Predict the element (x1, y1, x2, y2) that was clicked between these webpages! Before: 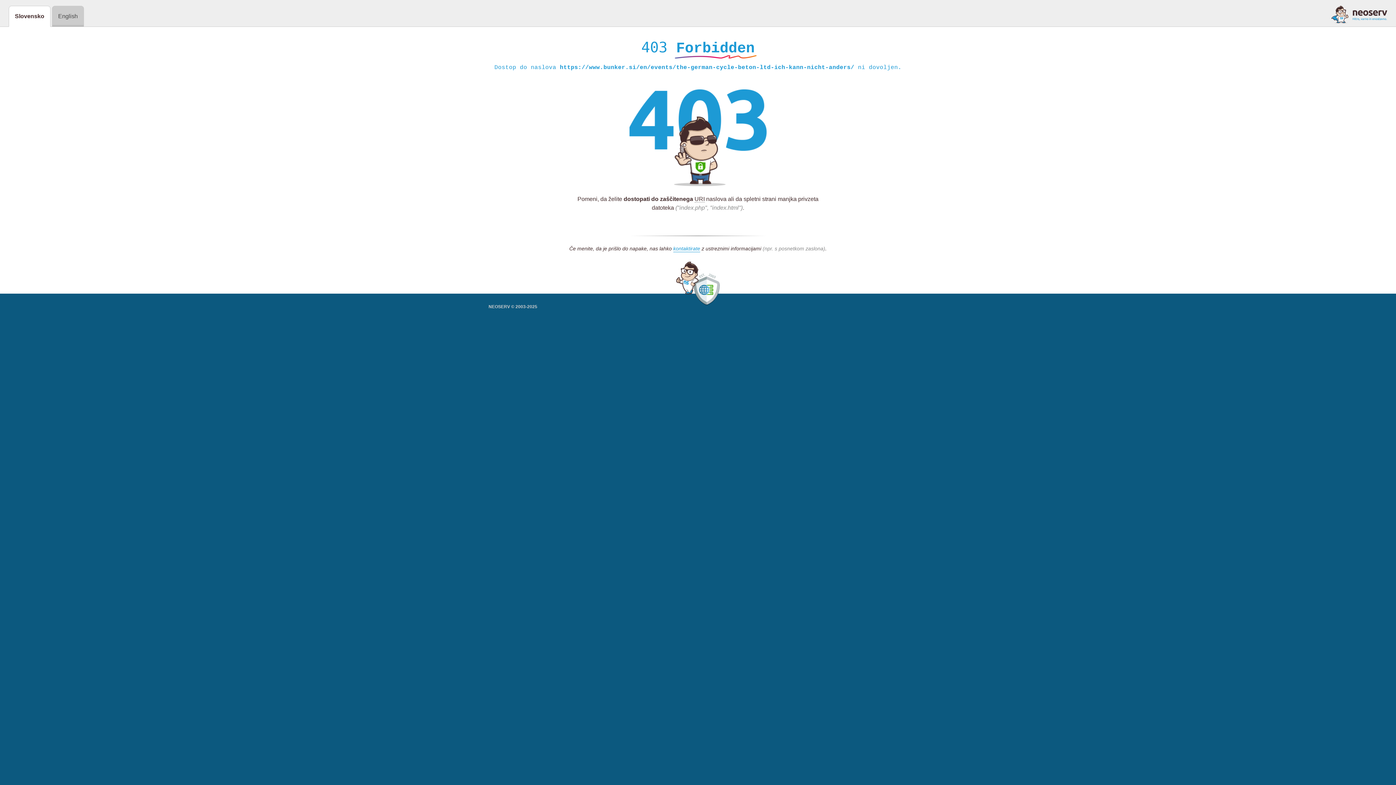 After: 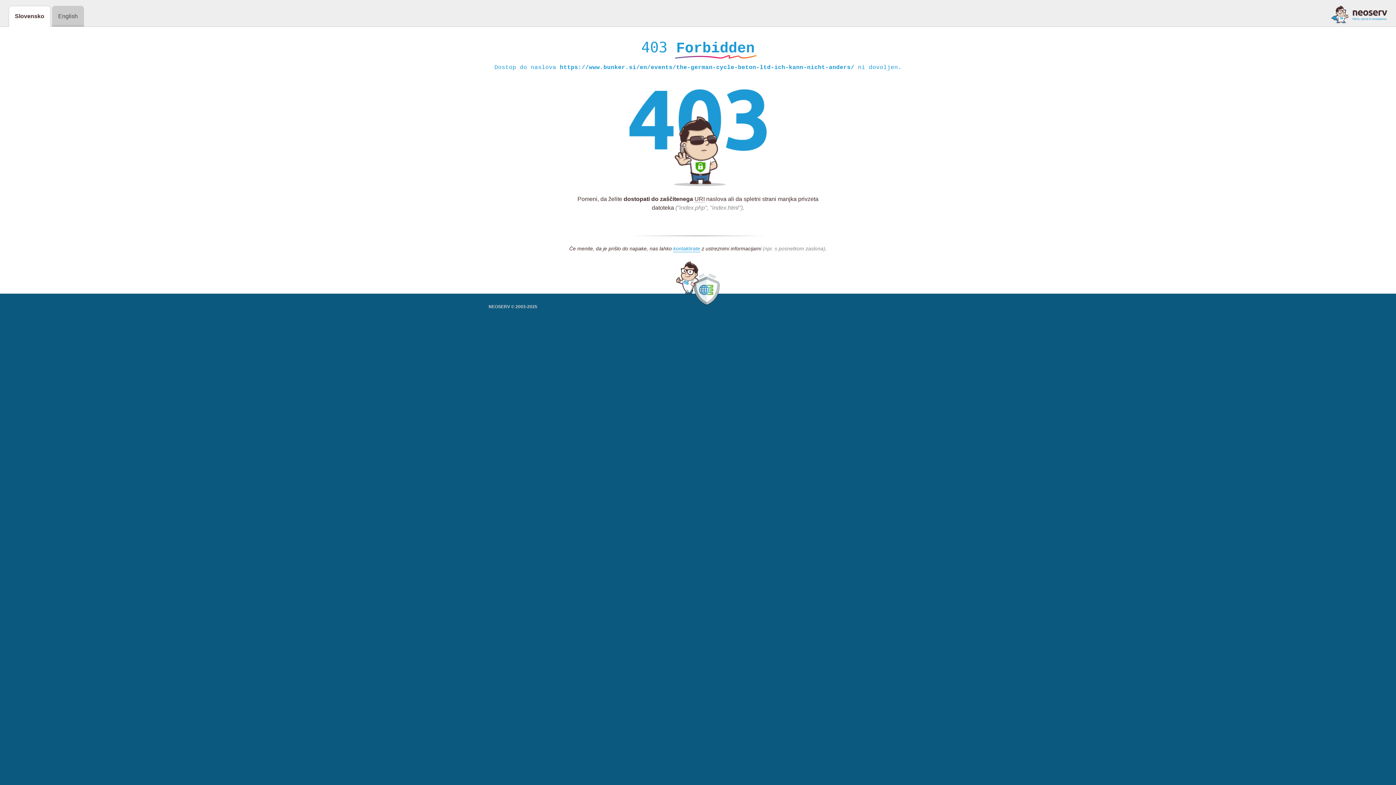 Action: bbox: (1331, 5, 1387, 23)